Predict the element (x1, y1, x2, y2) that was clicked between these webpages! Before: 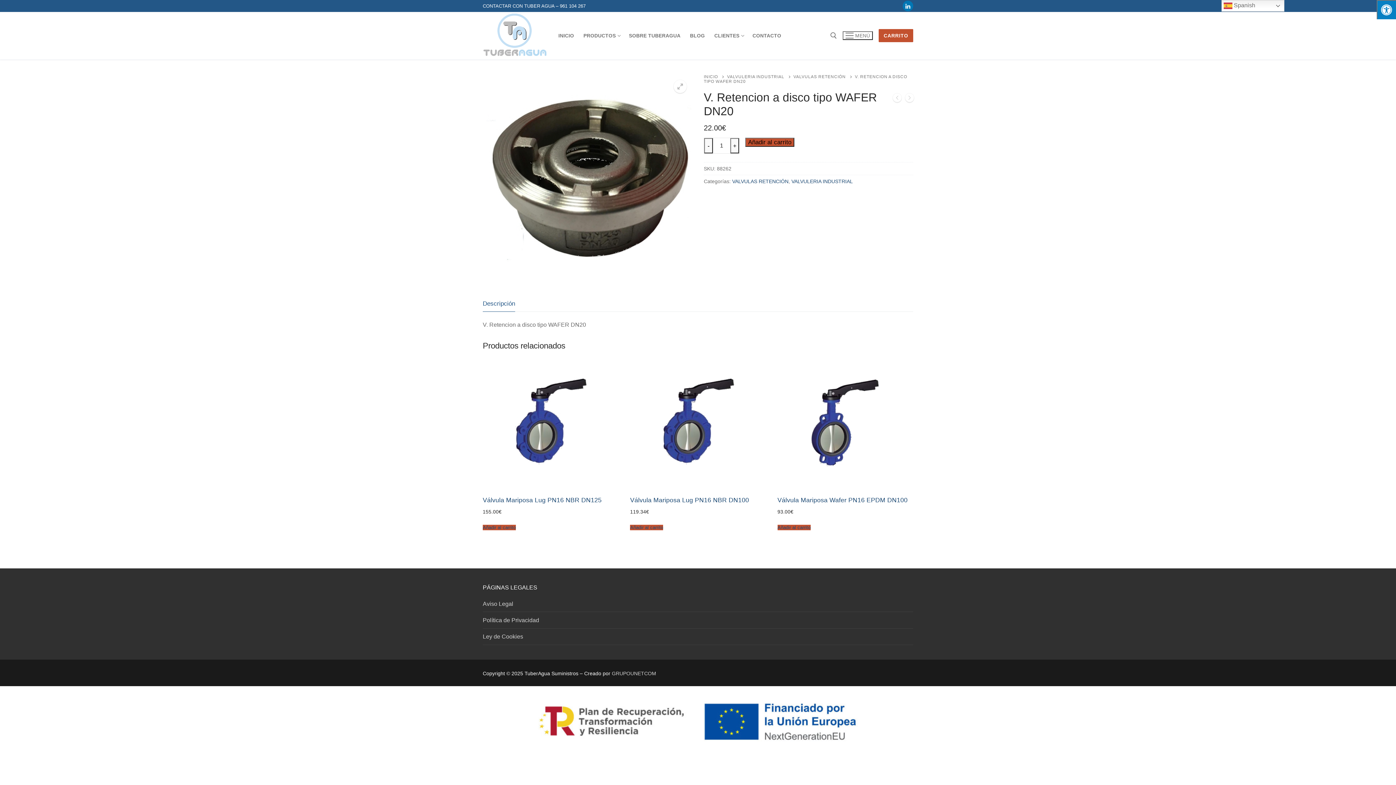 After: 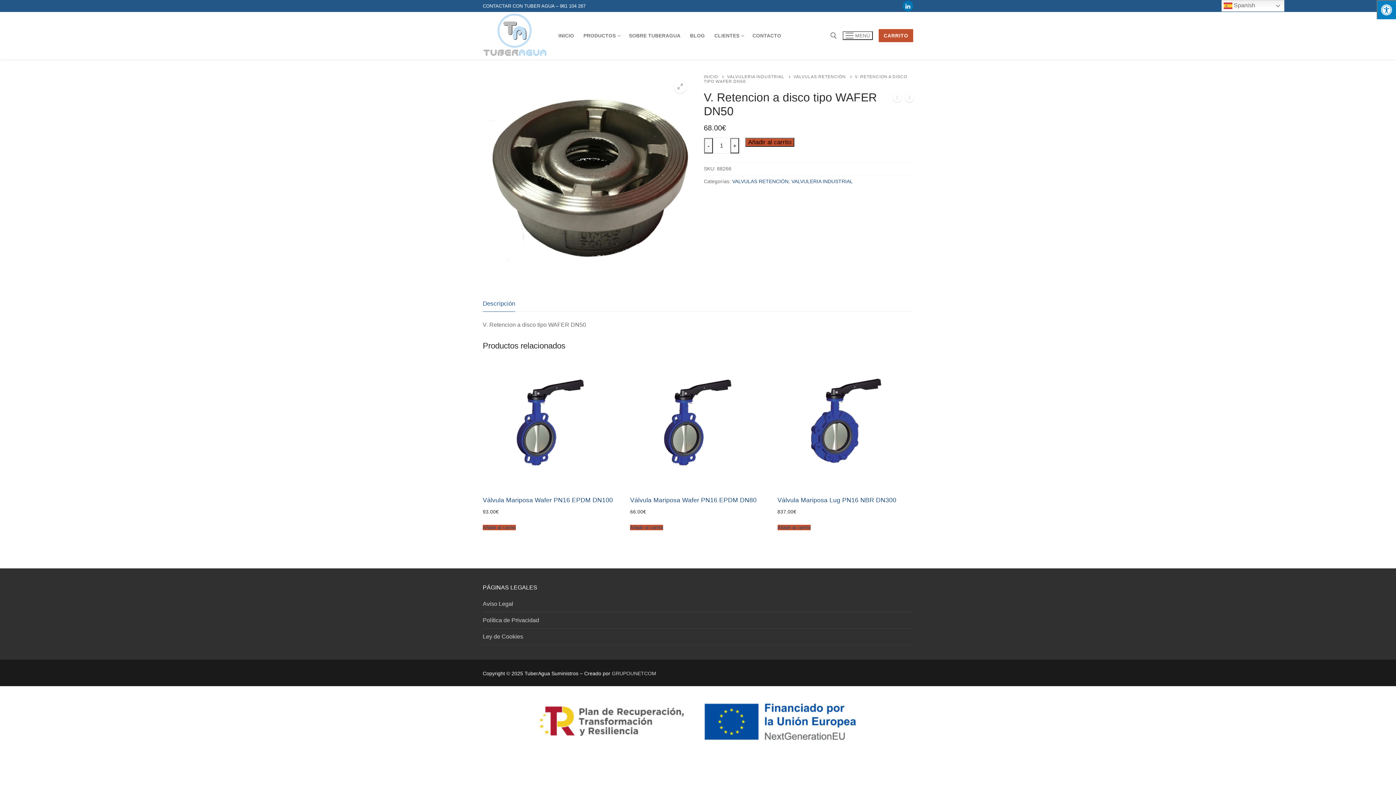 Action: bbox: (905, 93, 914, 104)